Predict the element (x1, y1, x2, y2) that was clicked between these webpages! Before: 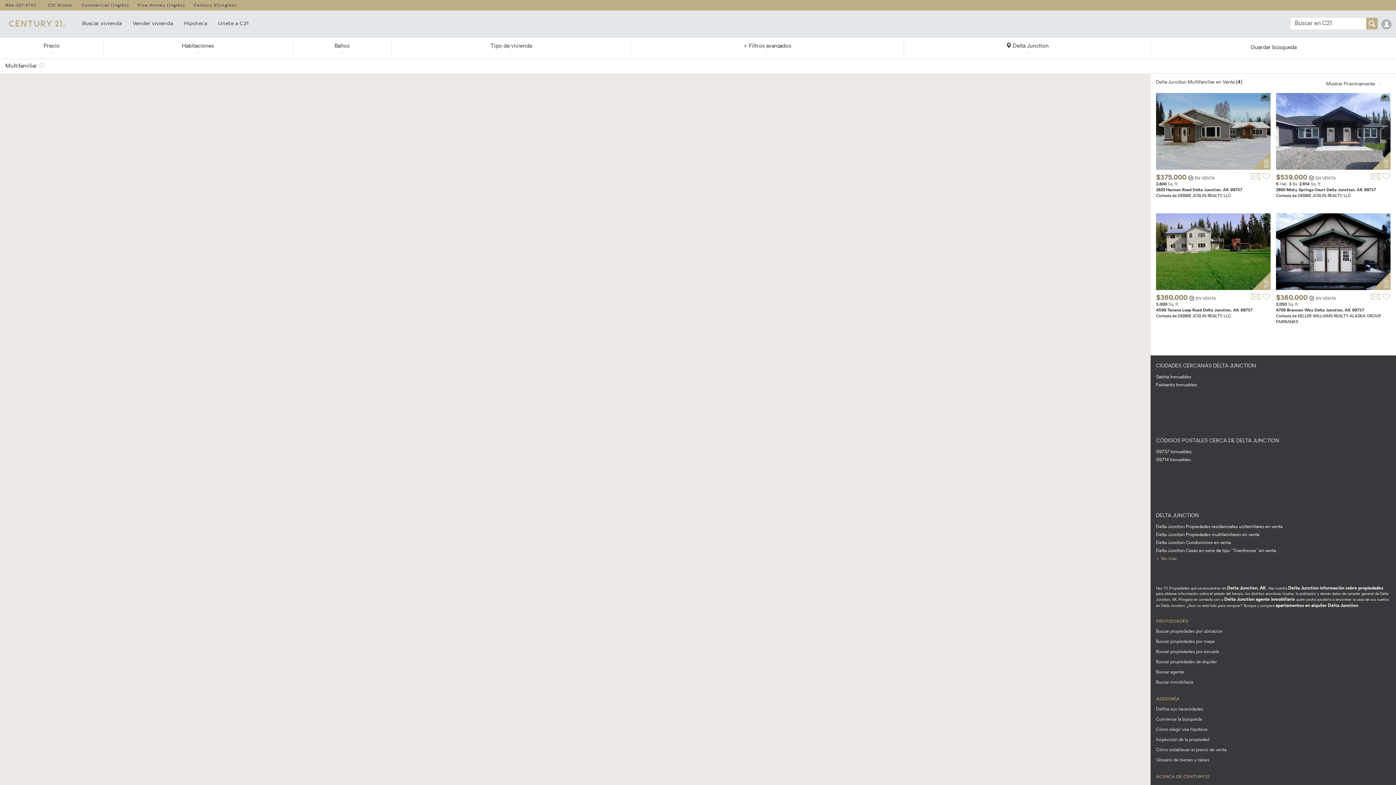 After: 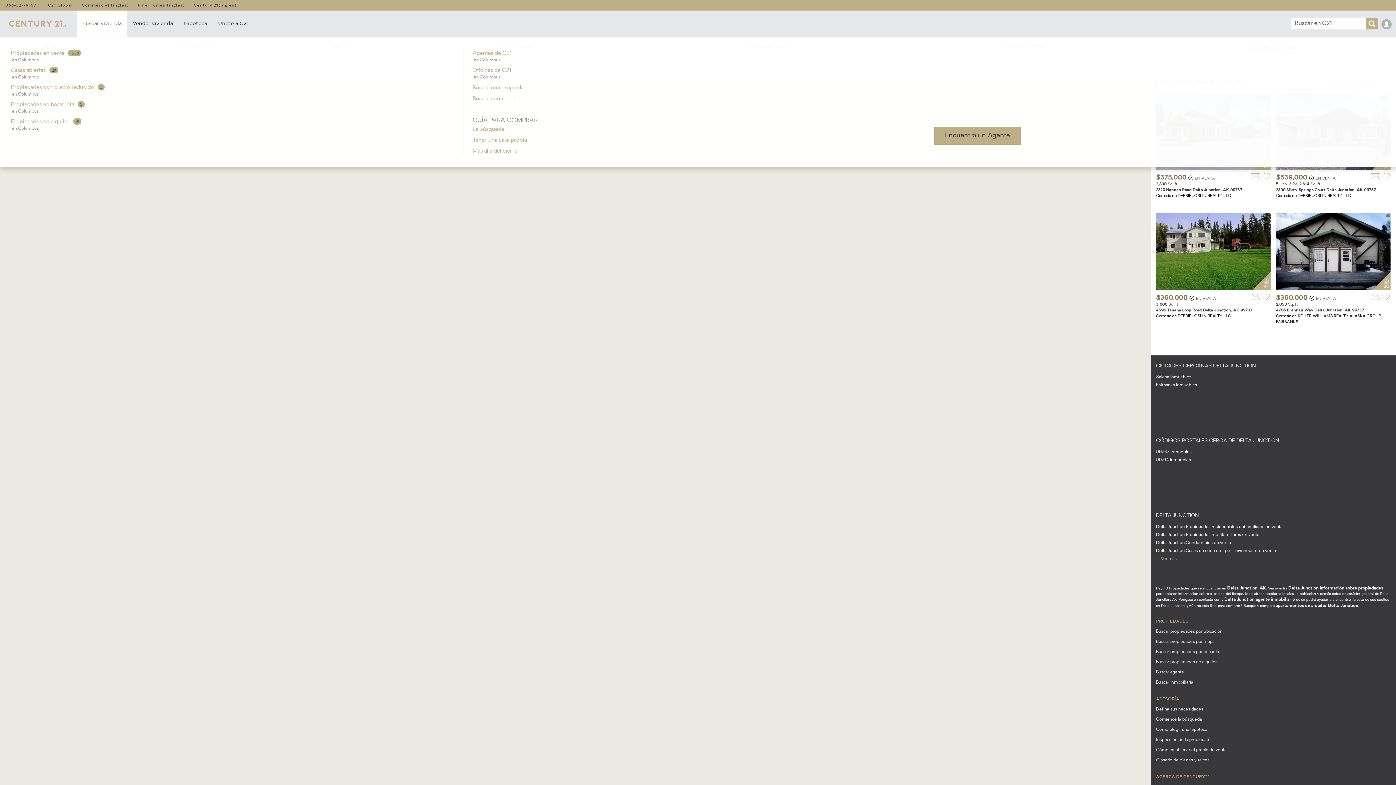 Action: label: Buscar vivienda bbox: (76, 10, 127, 32)